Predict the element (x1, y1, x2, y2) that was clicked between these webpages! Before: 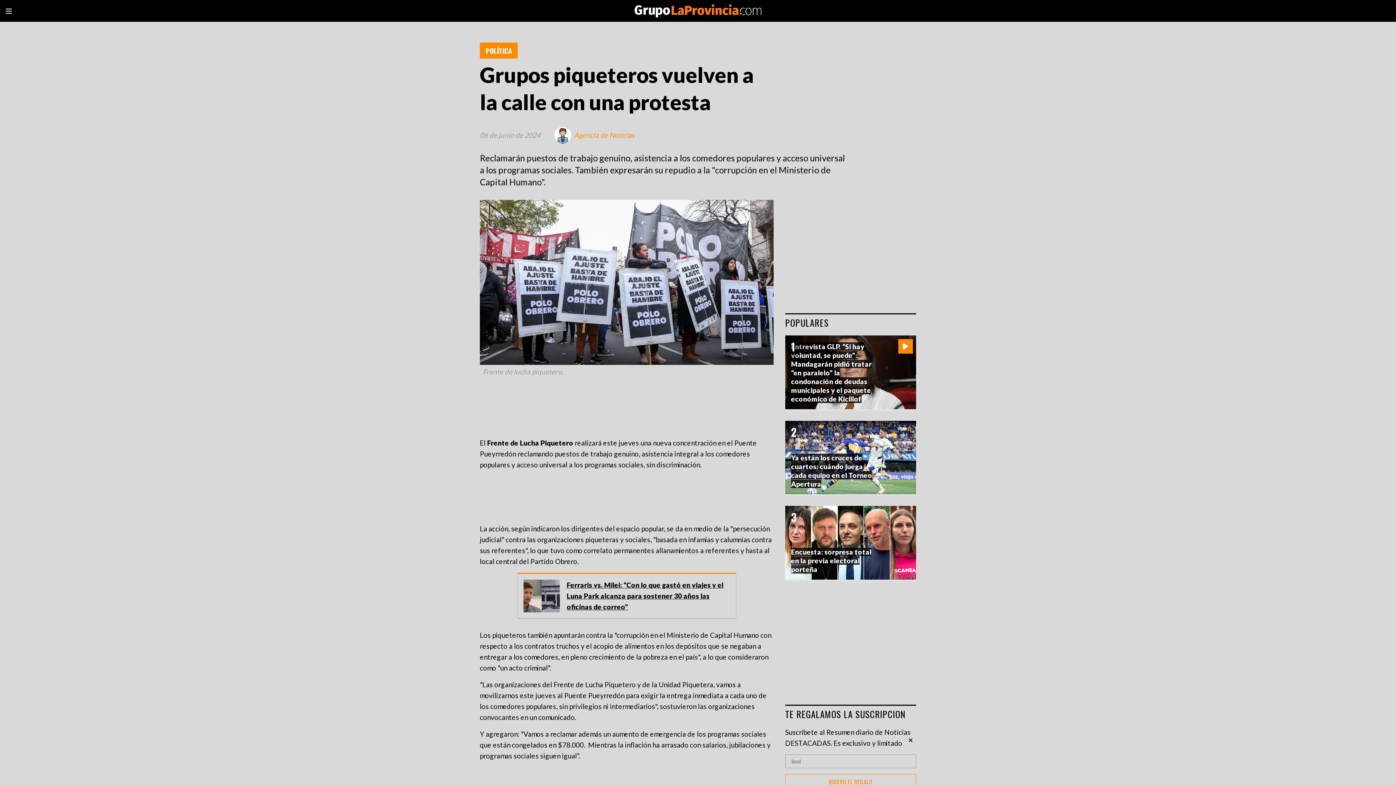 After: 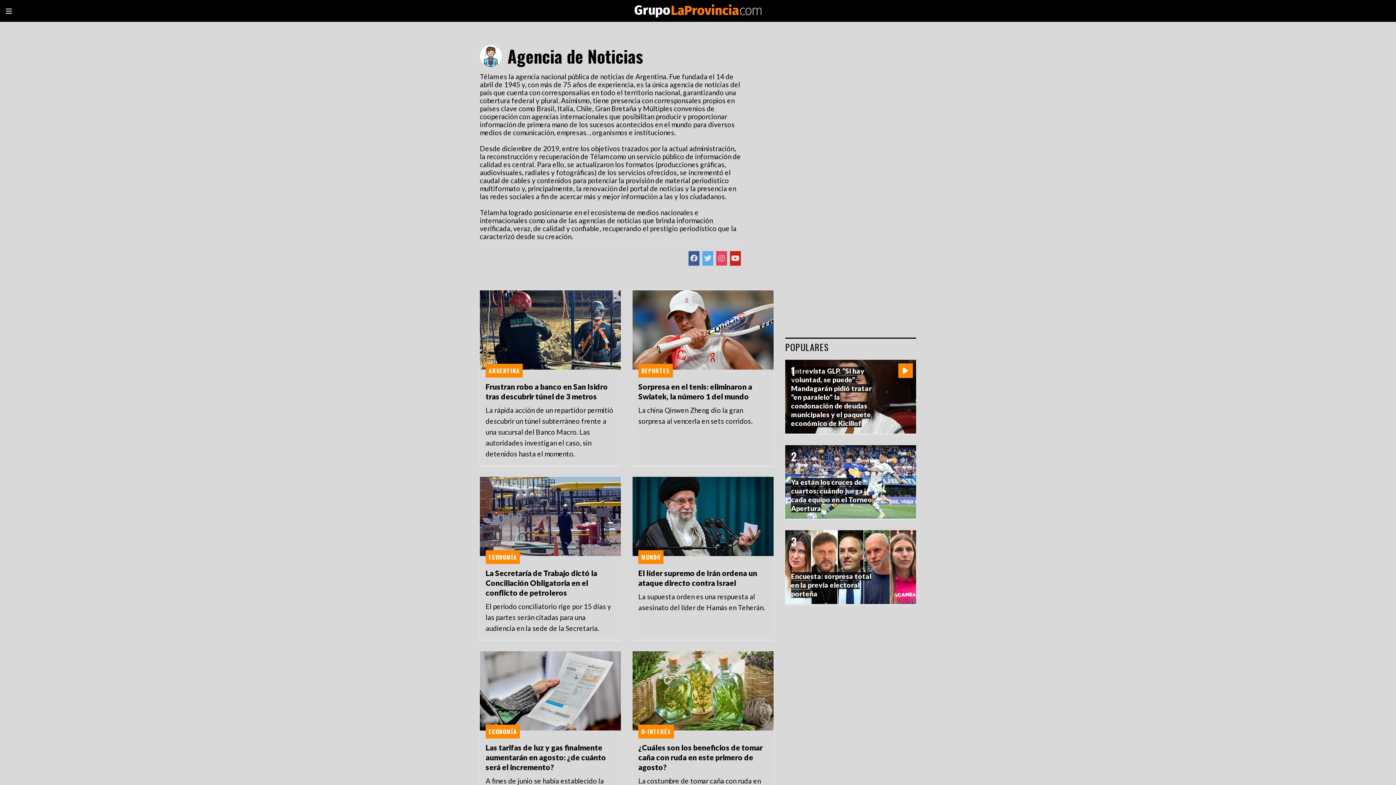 Action: bbox: (574, 129, 634, 140) label: Agencia de Noticias